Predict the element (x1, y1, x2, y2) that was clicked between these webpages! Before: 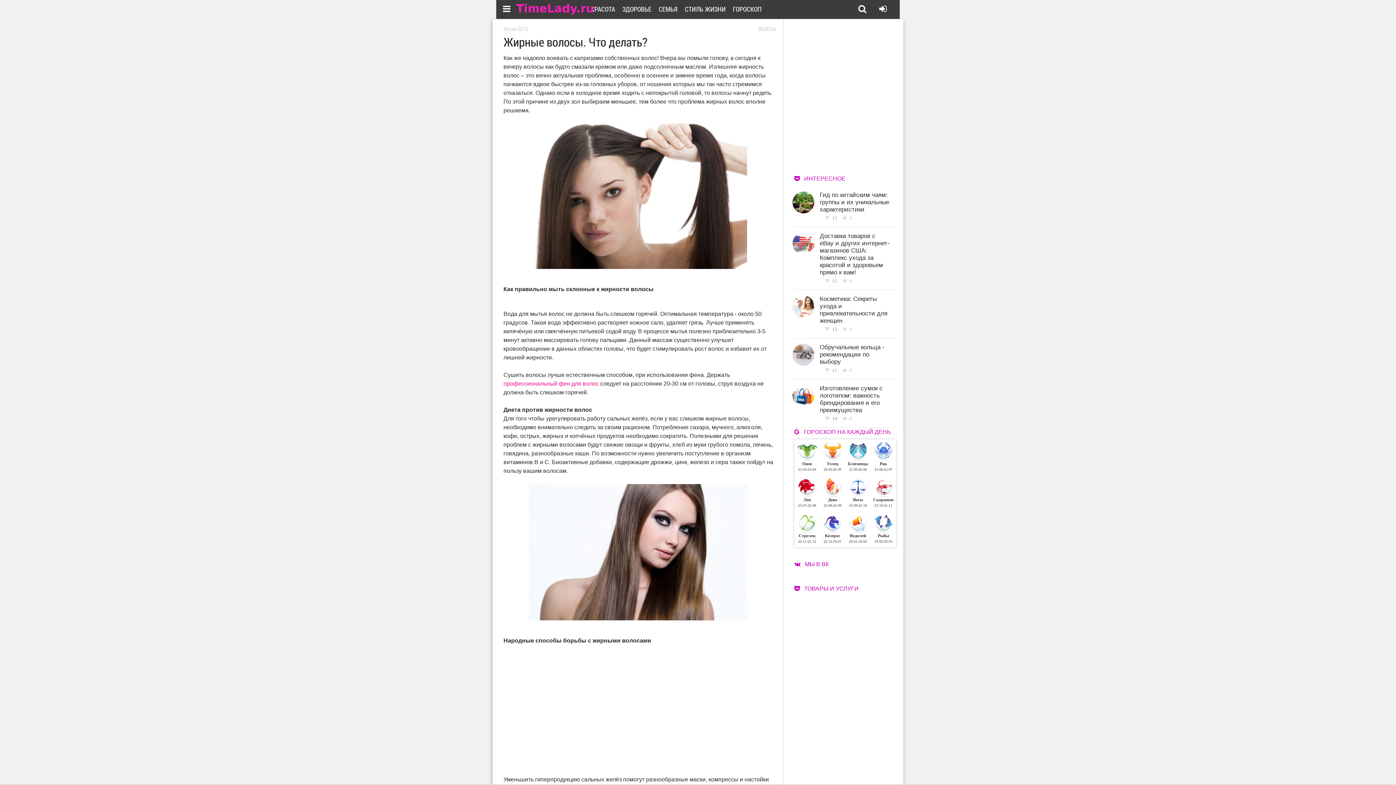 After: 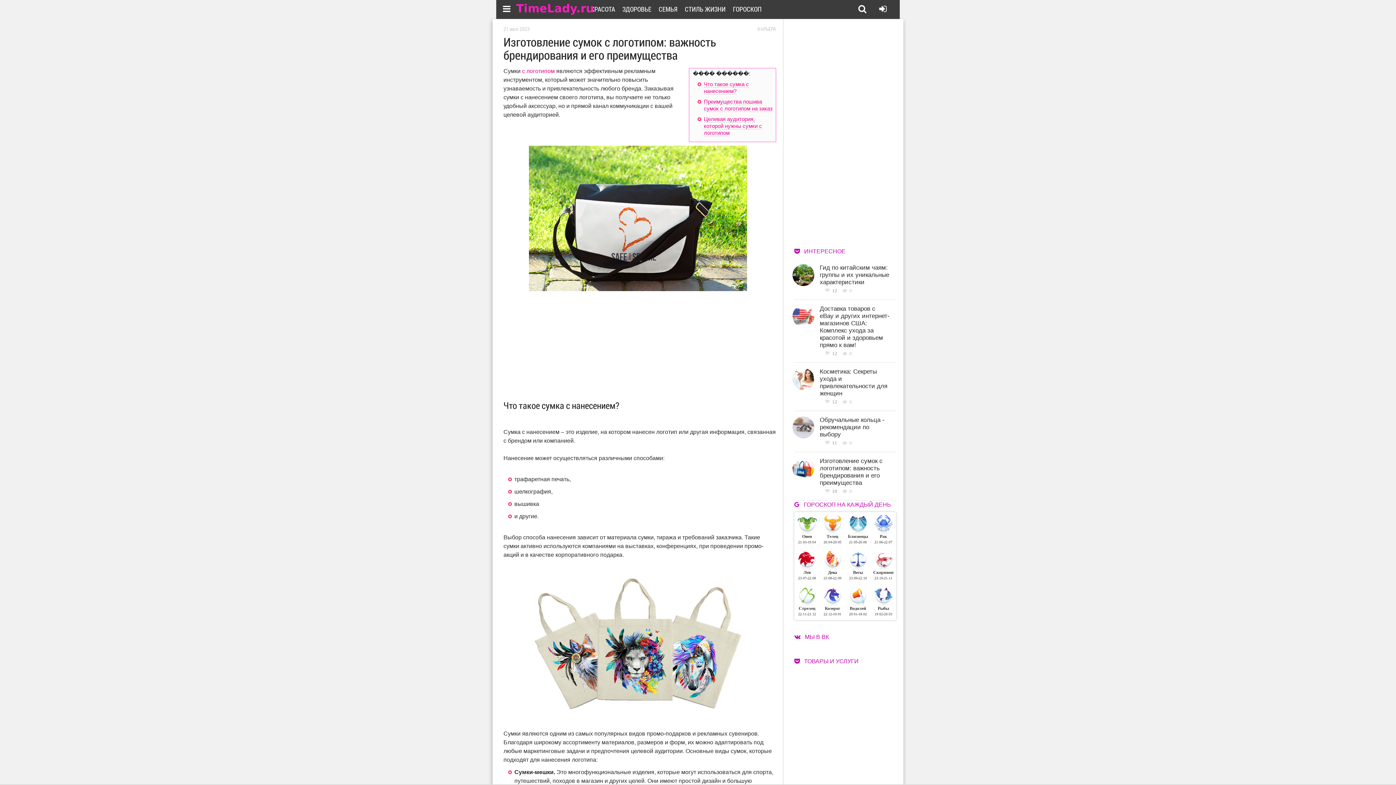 Action: label: Изготовление сумок с логотипом: важность брендирования и его преимущества bbox: (812, 385, 890, 414)